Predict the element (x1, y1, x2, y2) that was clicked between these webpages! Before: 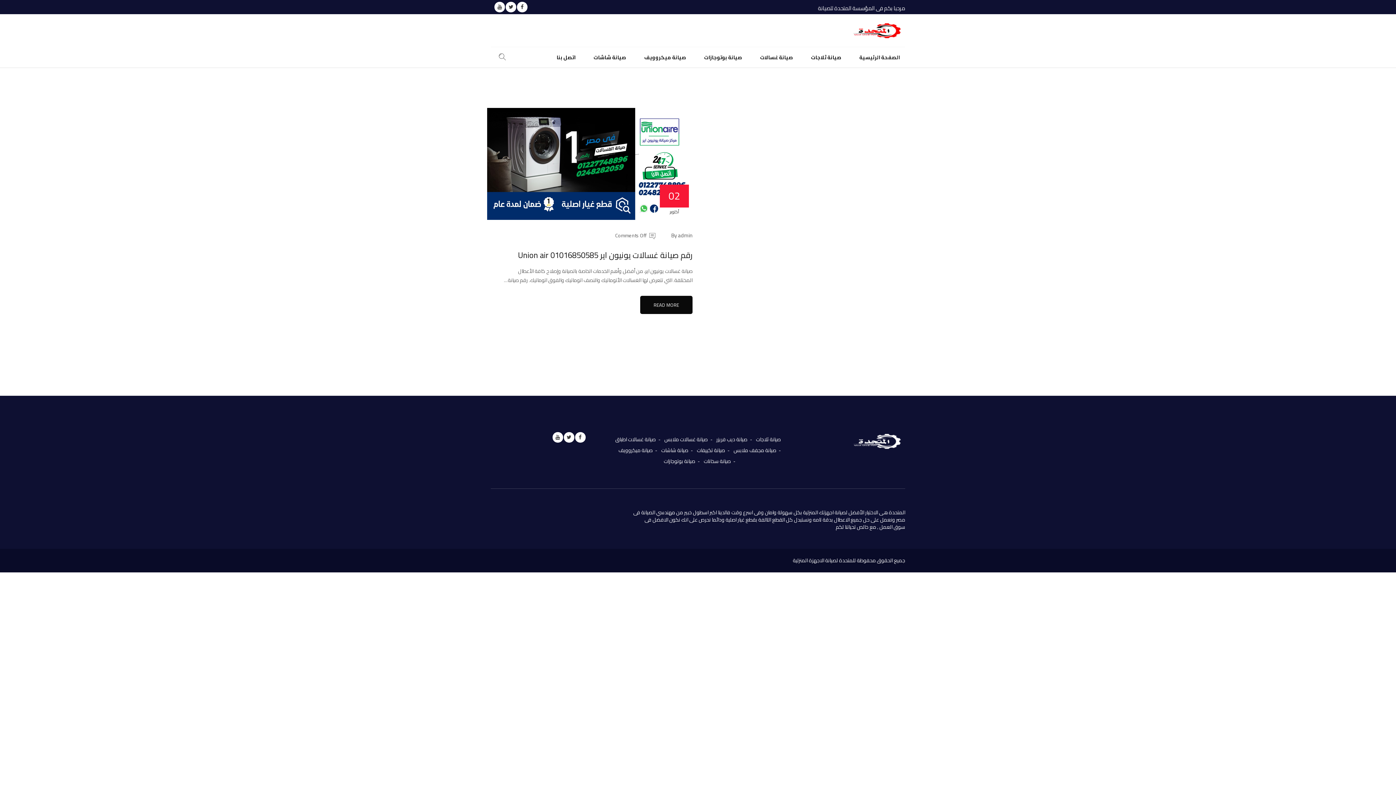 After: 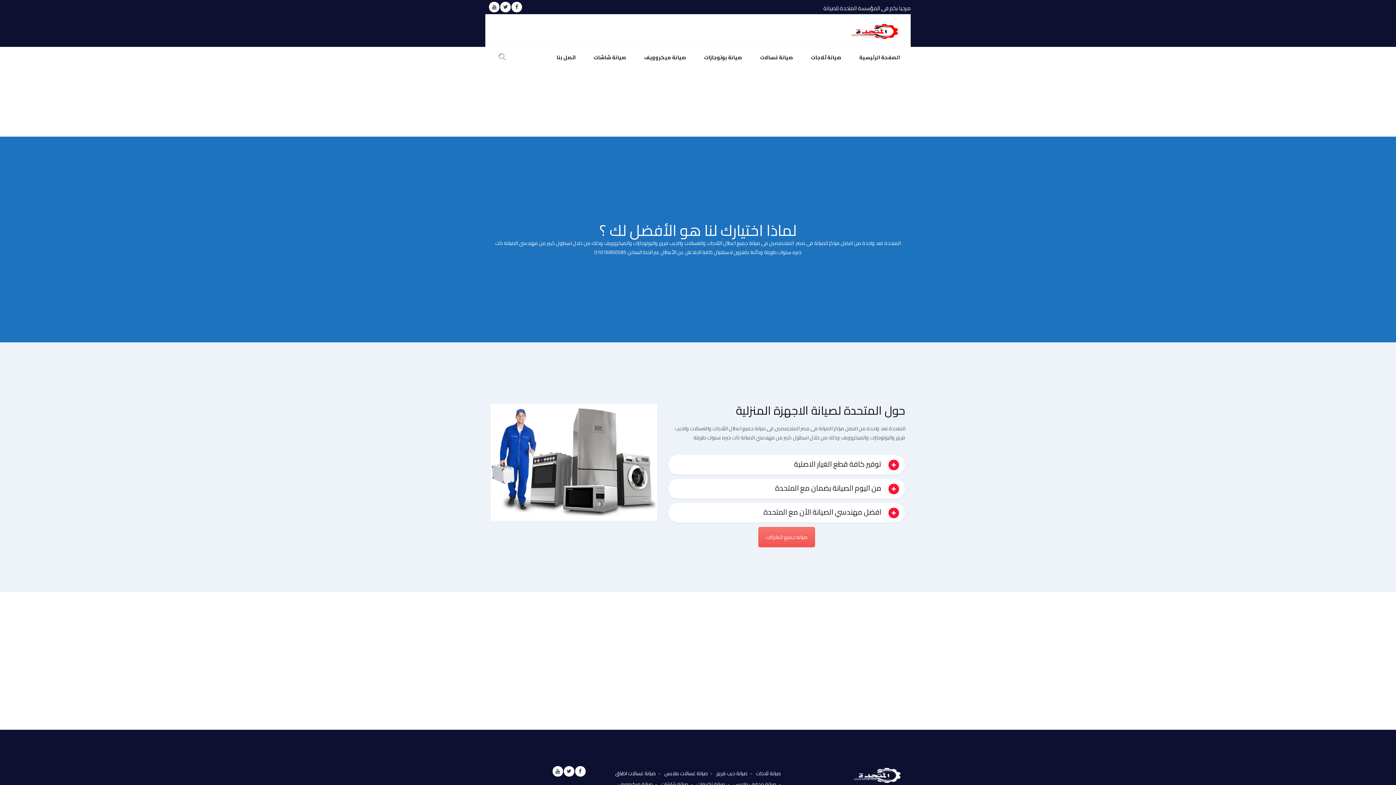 Action: bbox: (850, 25, 905, 34)